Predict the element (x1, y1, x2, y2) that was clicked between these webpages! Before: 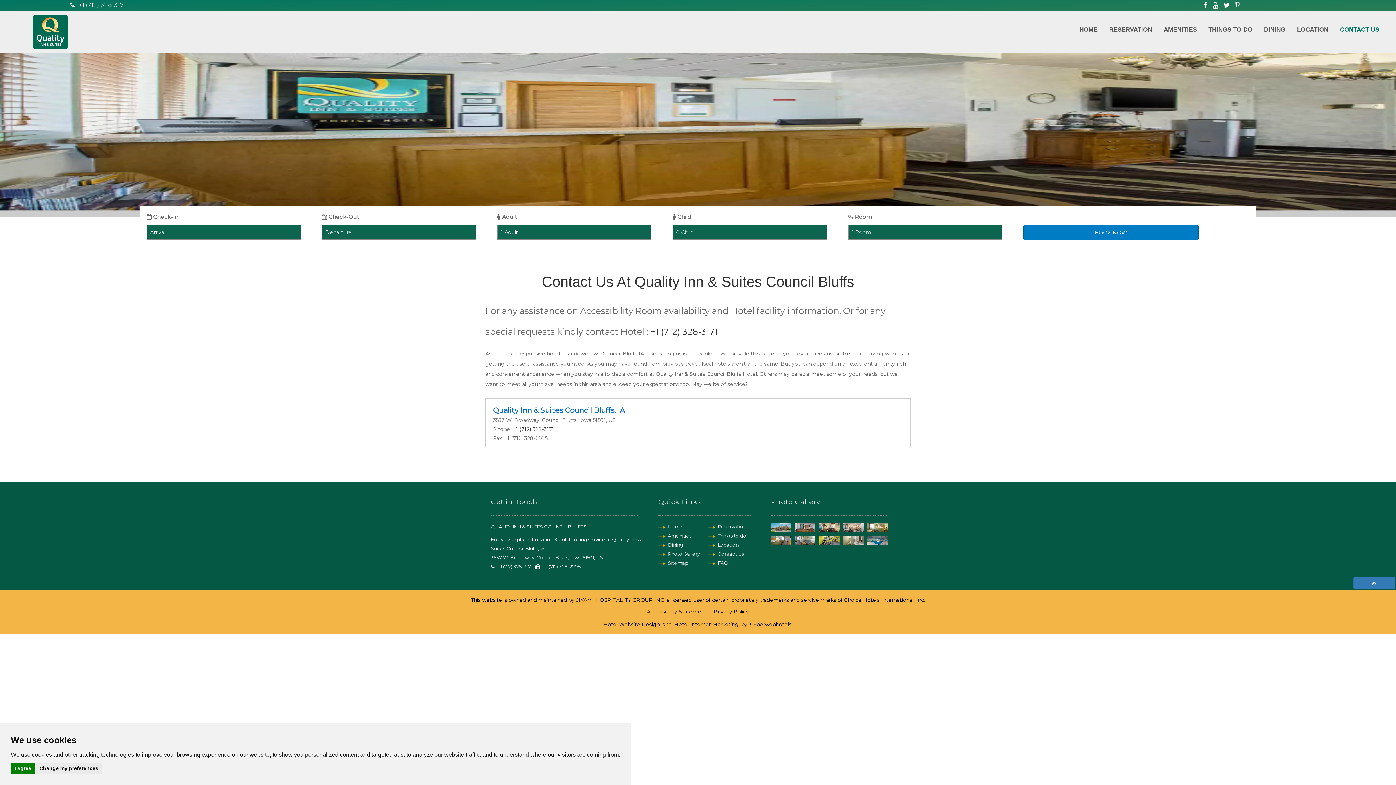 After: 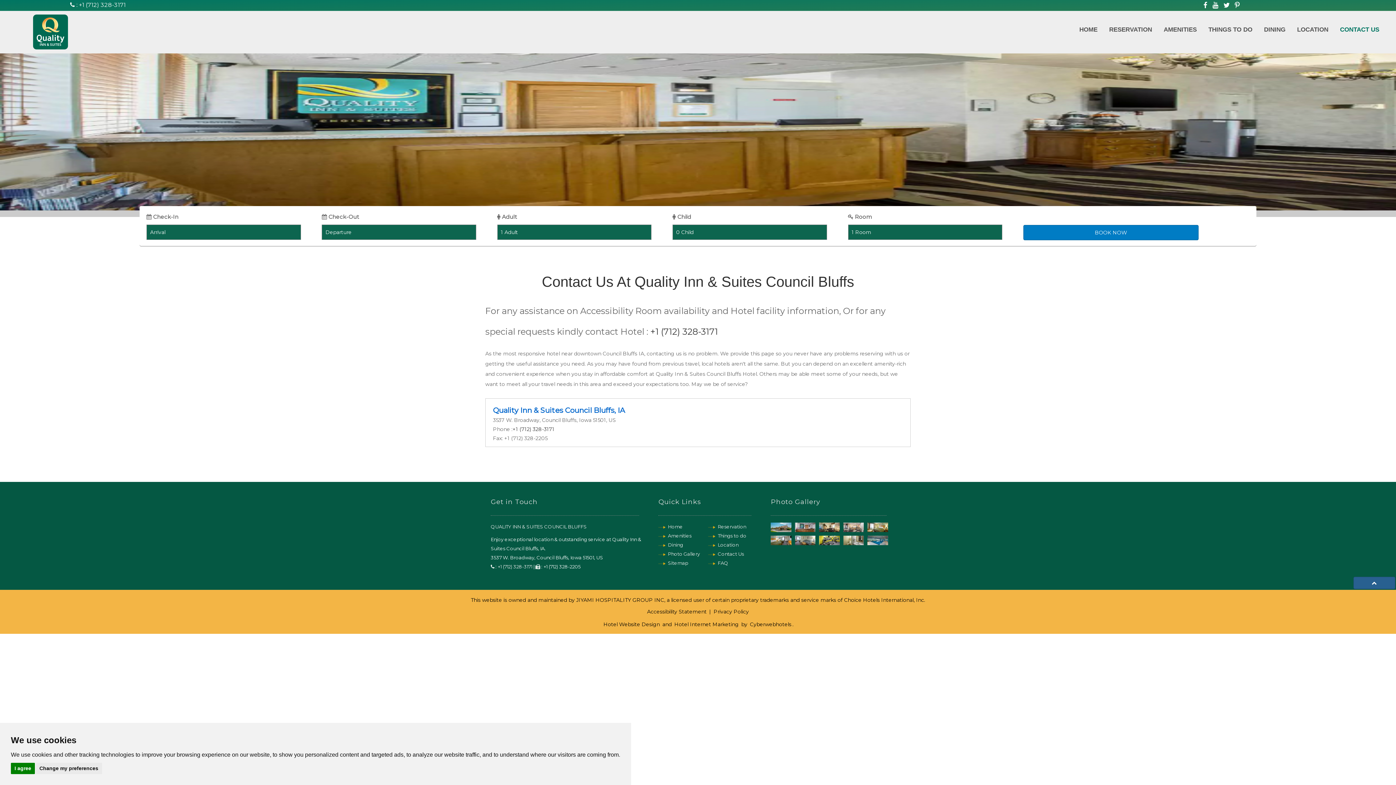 Action: bbox: (1353, 577, 1395, 589)